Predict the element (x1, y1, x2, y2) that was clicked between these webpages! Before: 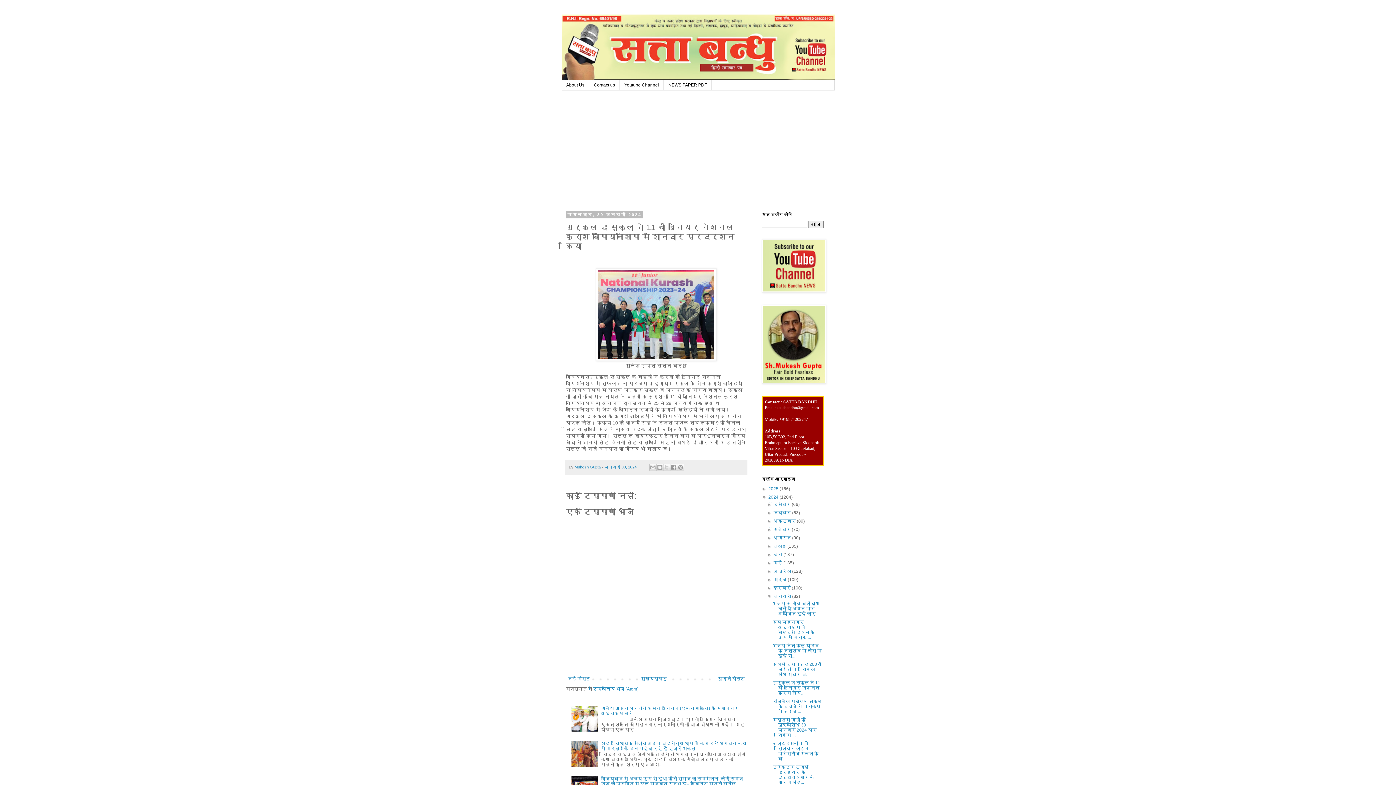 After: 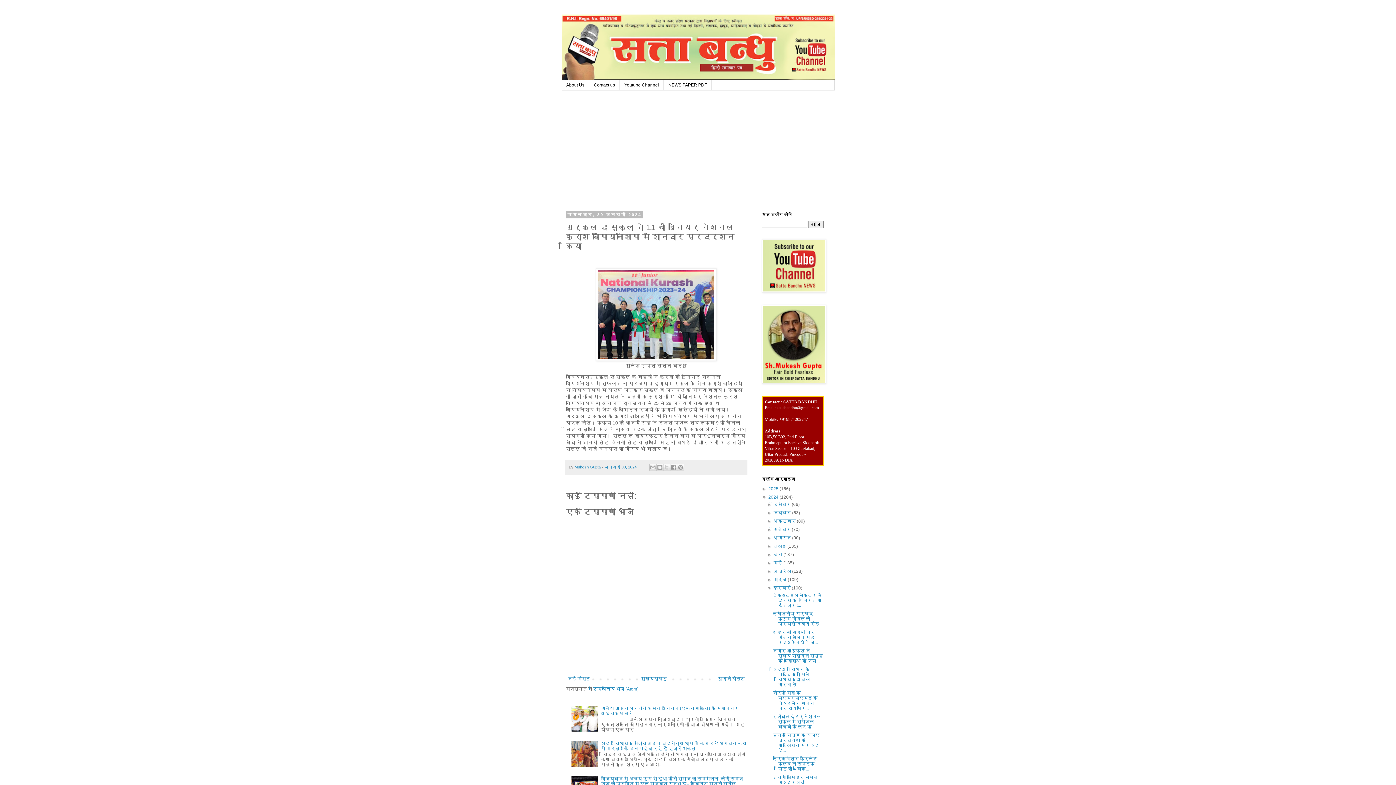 Action: bbox: (767, 585, 773, 591) label: ►  